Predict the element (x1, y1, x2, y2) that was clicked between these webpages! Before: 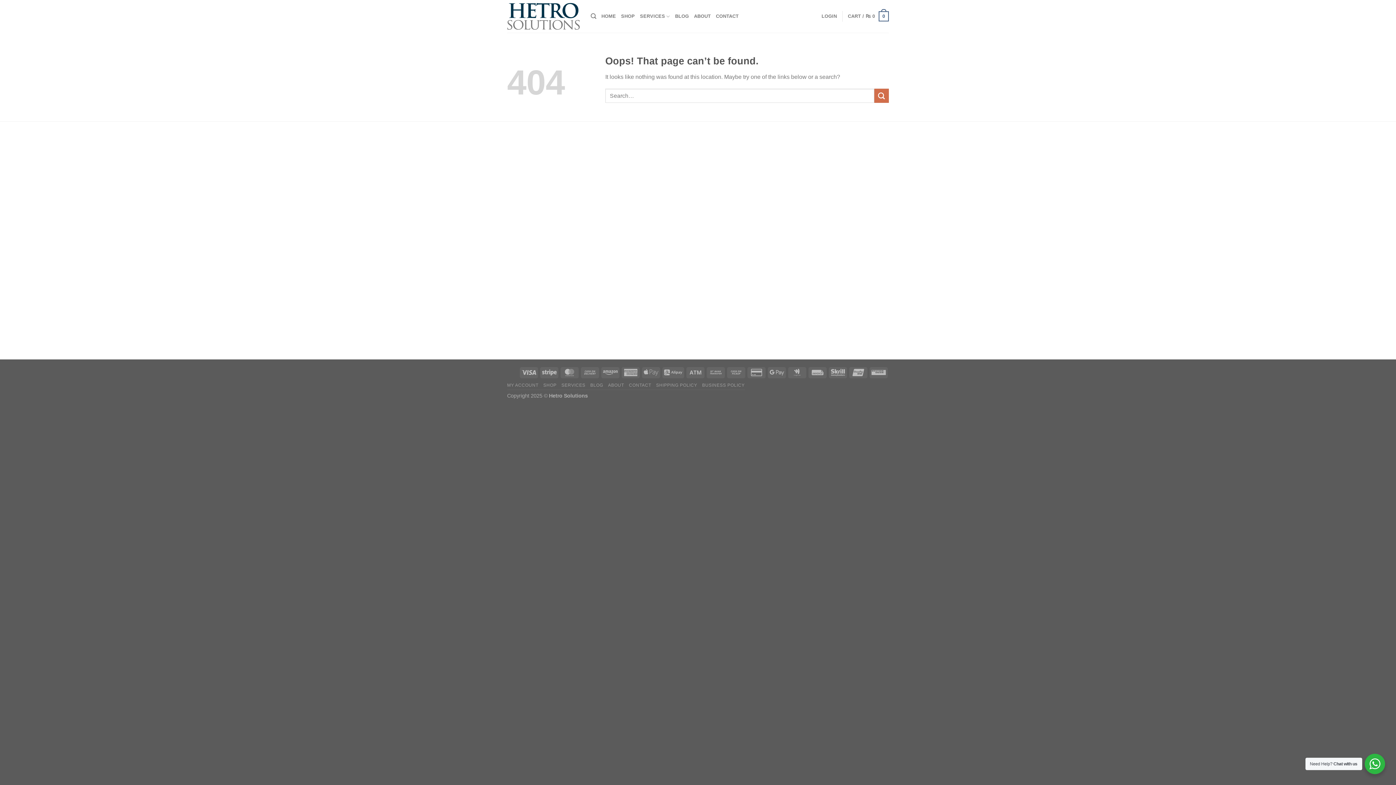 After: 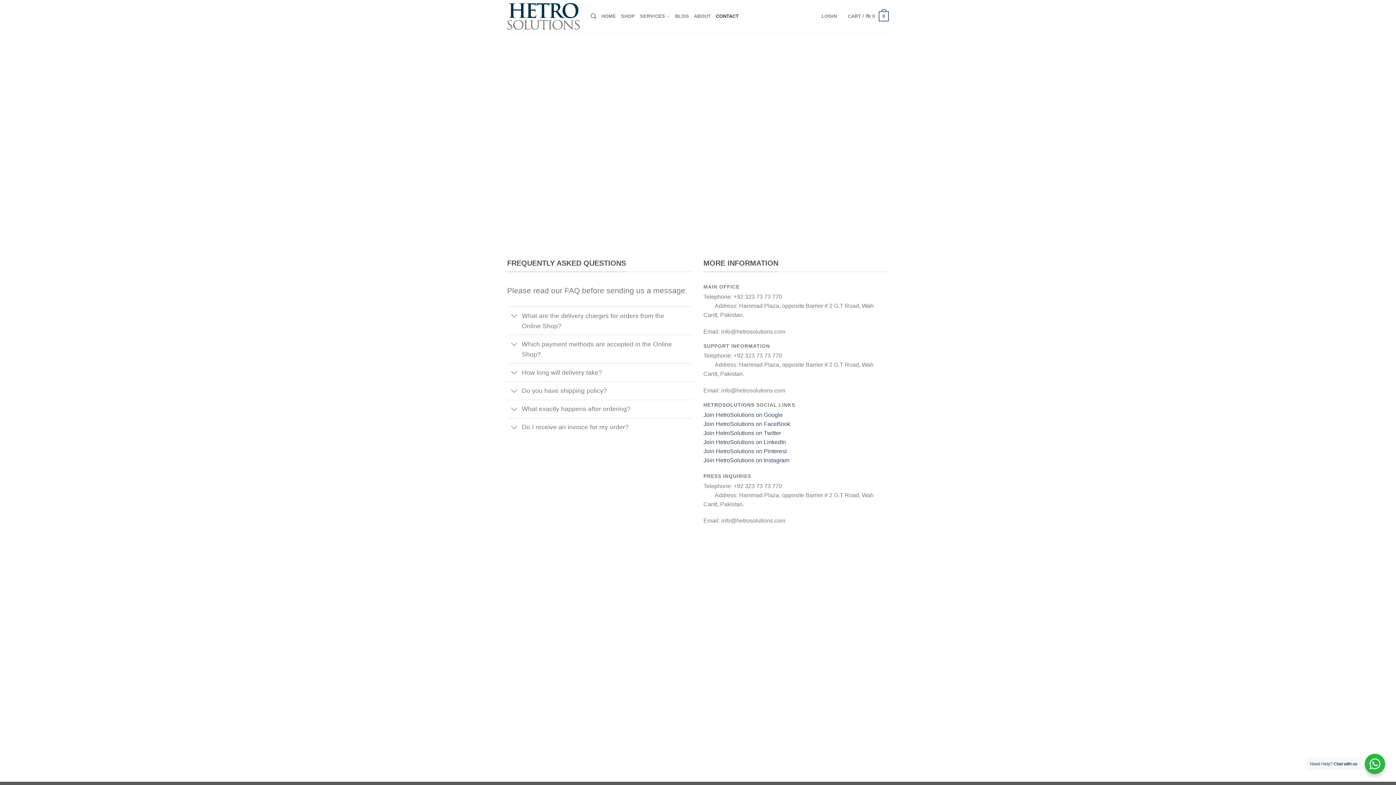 Action: bbox: (716, 9, 738, 23) label: CONTACT